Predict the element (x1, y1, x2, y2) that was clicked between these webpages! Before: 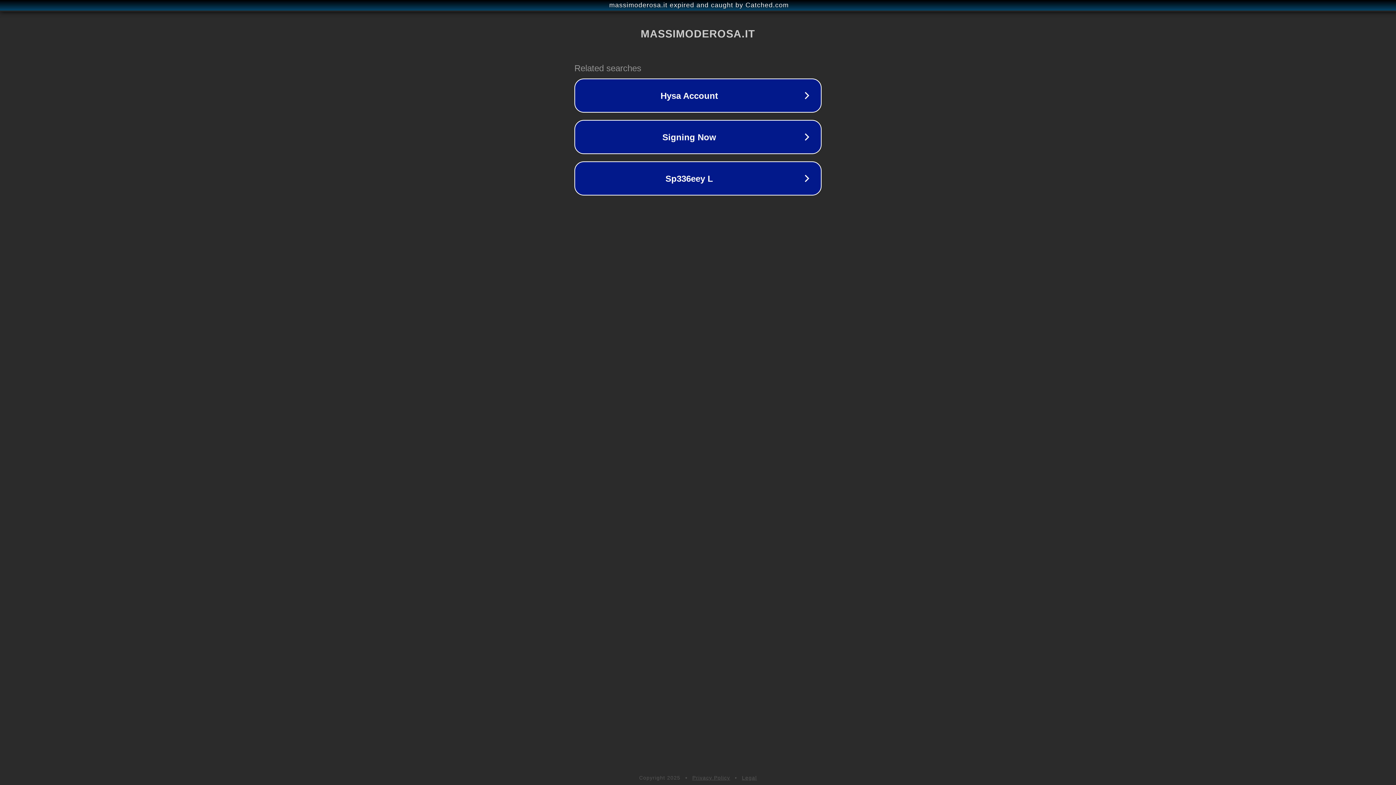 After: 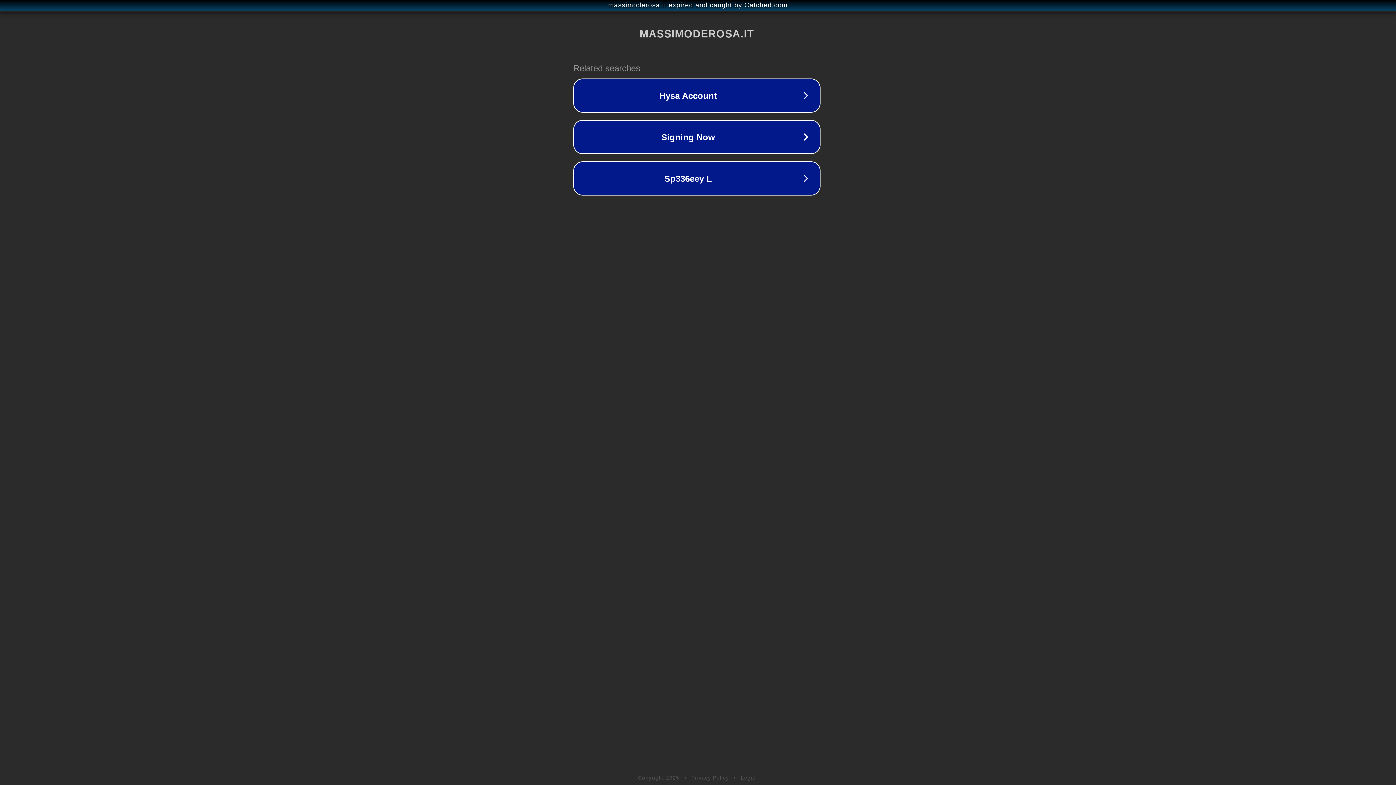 Action: bbox: (1, 1, 1397, 9) label: massimoderosa.it expired and caught by Catched.com